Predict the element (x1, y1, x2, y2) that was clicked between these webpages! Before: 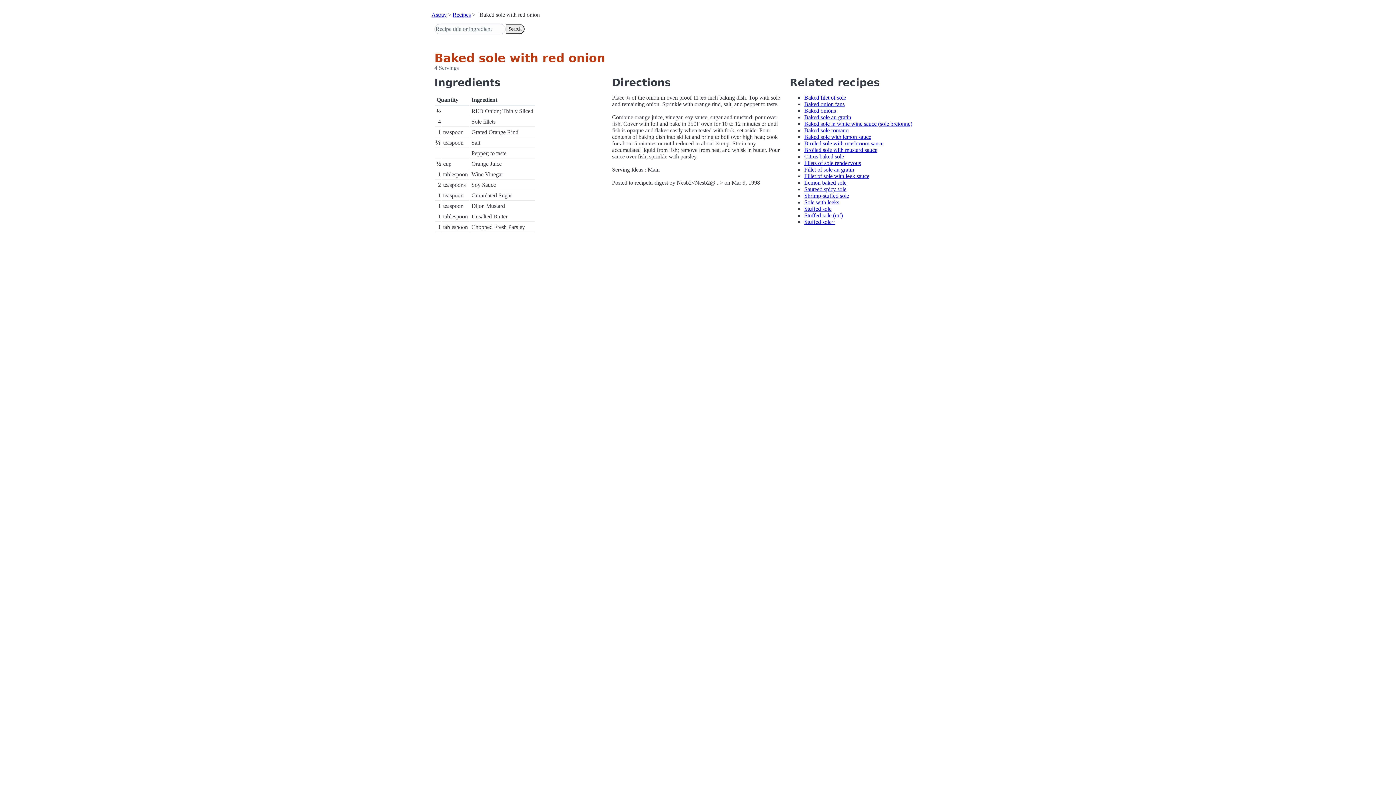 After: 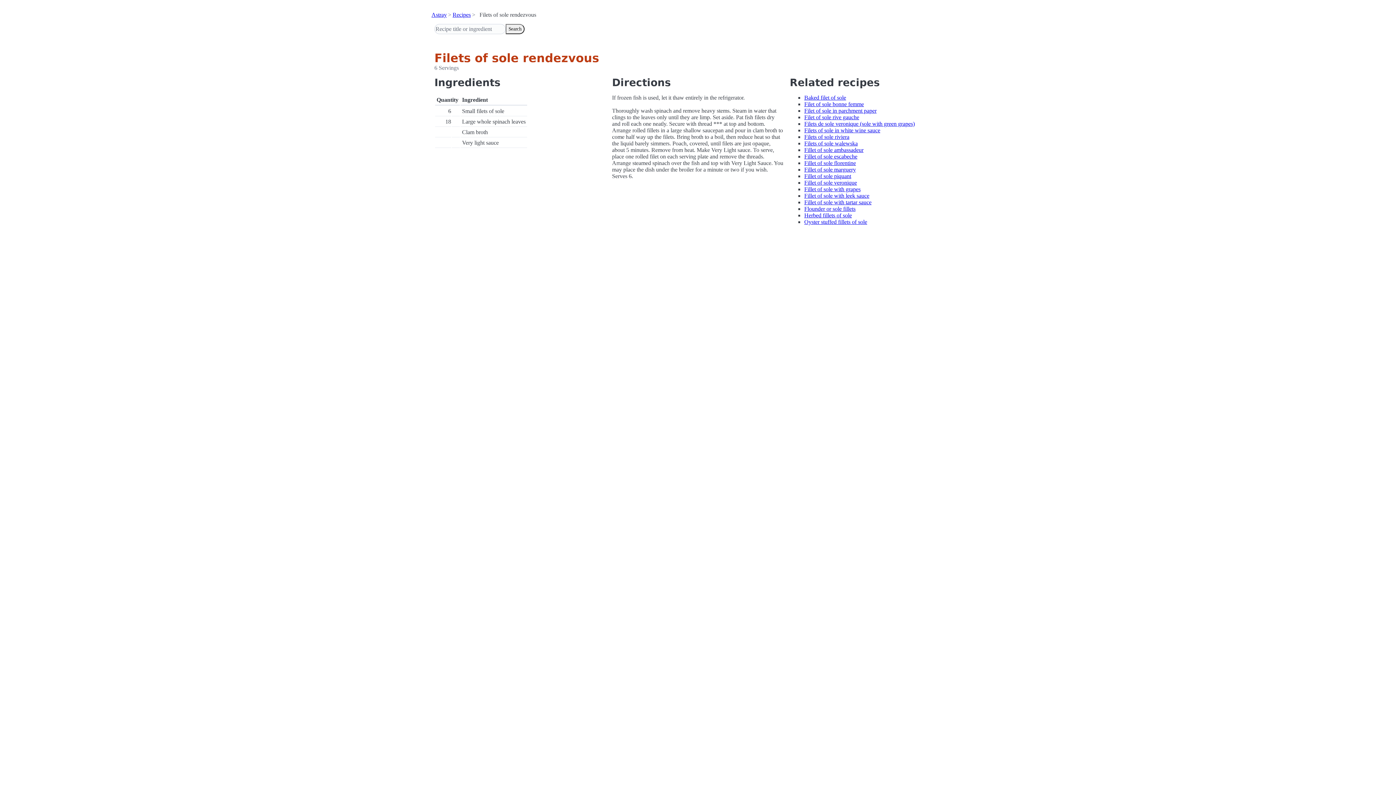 Action: label: Filets of sole rendezvous bbox: (804, 160, 861, 166)